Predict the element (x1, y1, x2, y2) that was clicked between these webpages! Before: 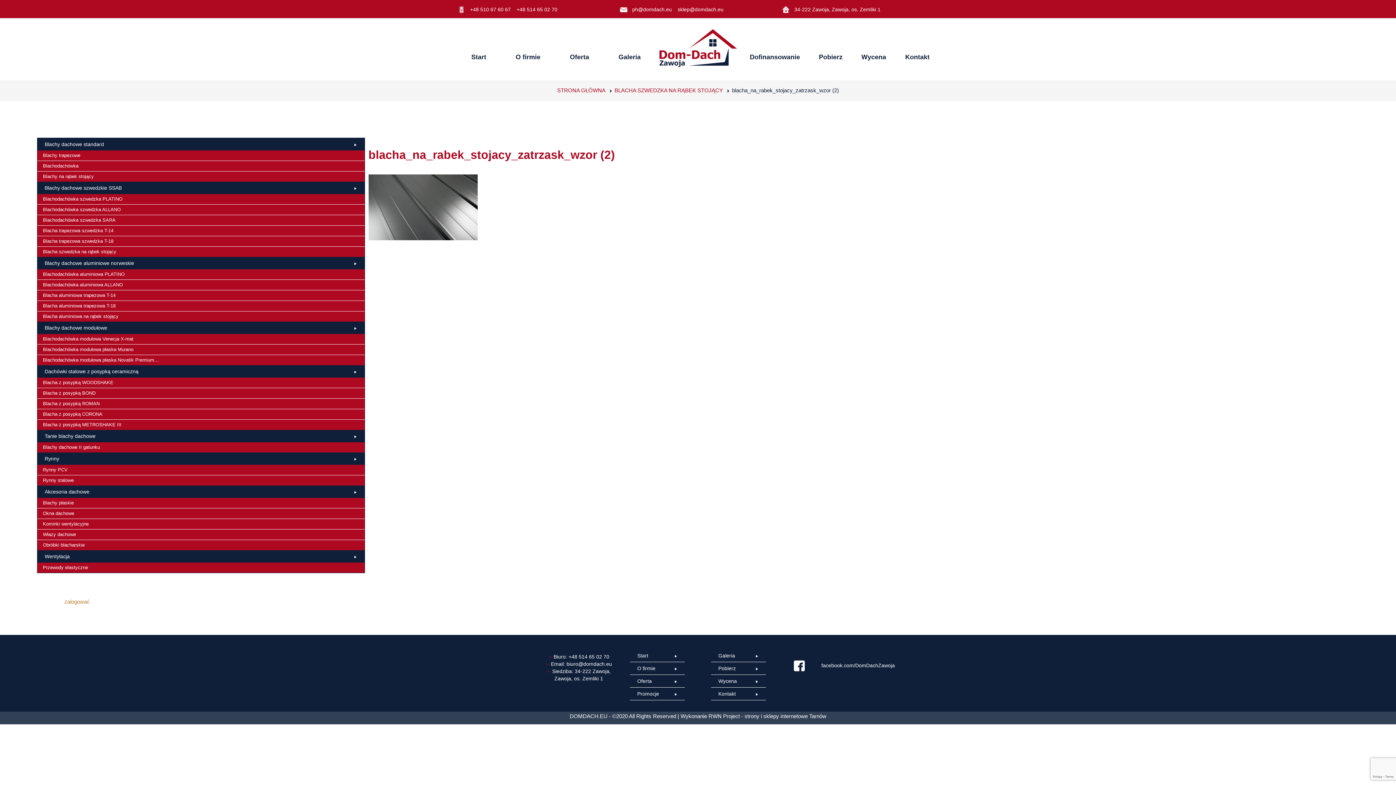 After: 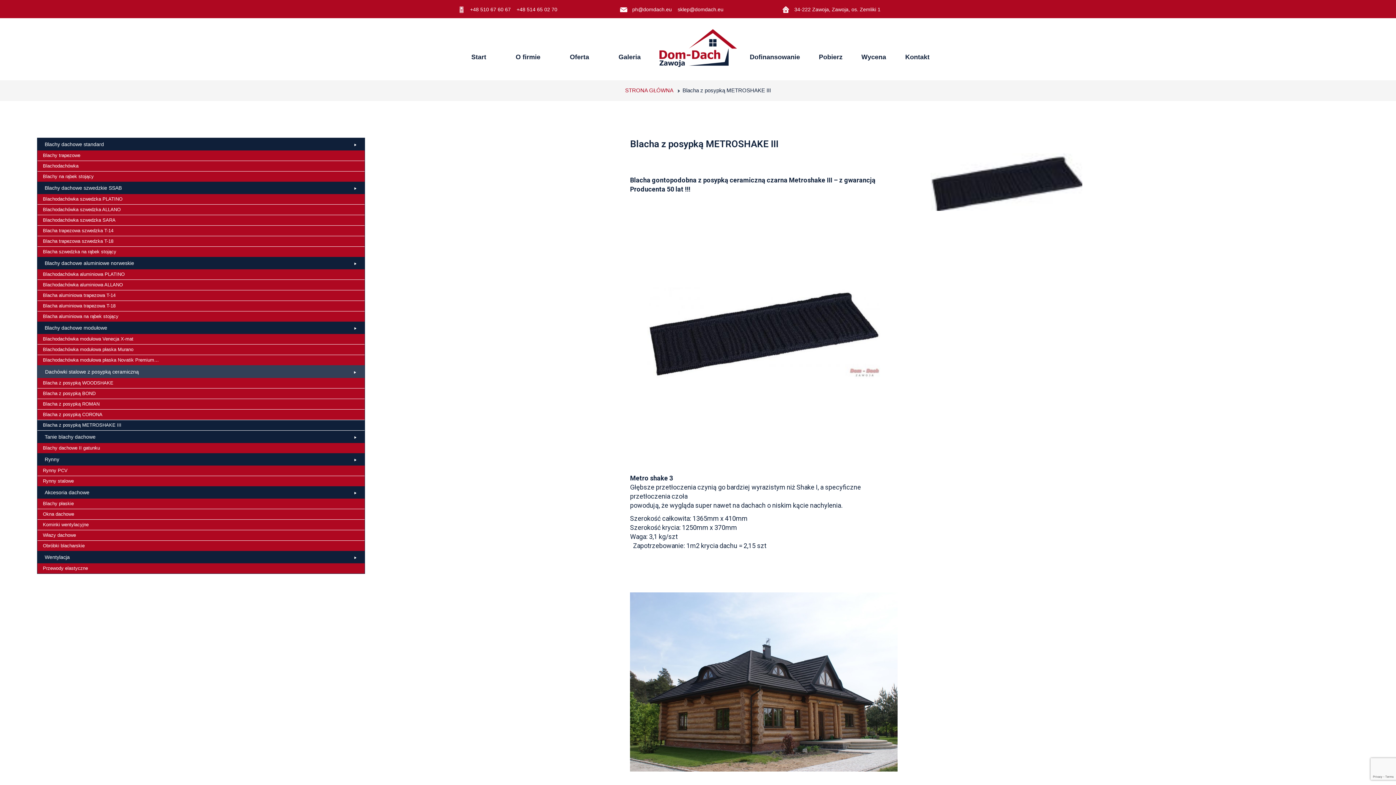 Action: label: Blacha z posypką METROSHAKE III bbox: (37, 419, 364, 430)